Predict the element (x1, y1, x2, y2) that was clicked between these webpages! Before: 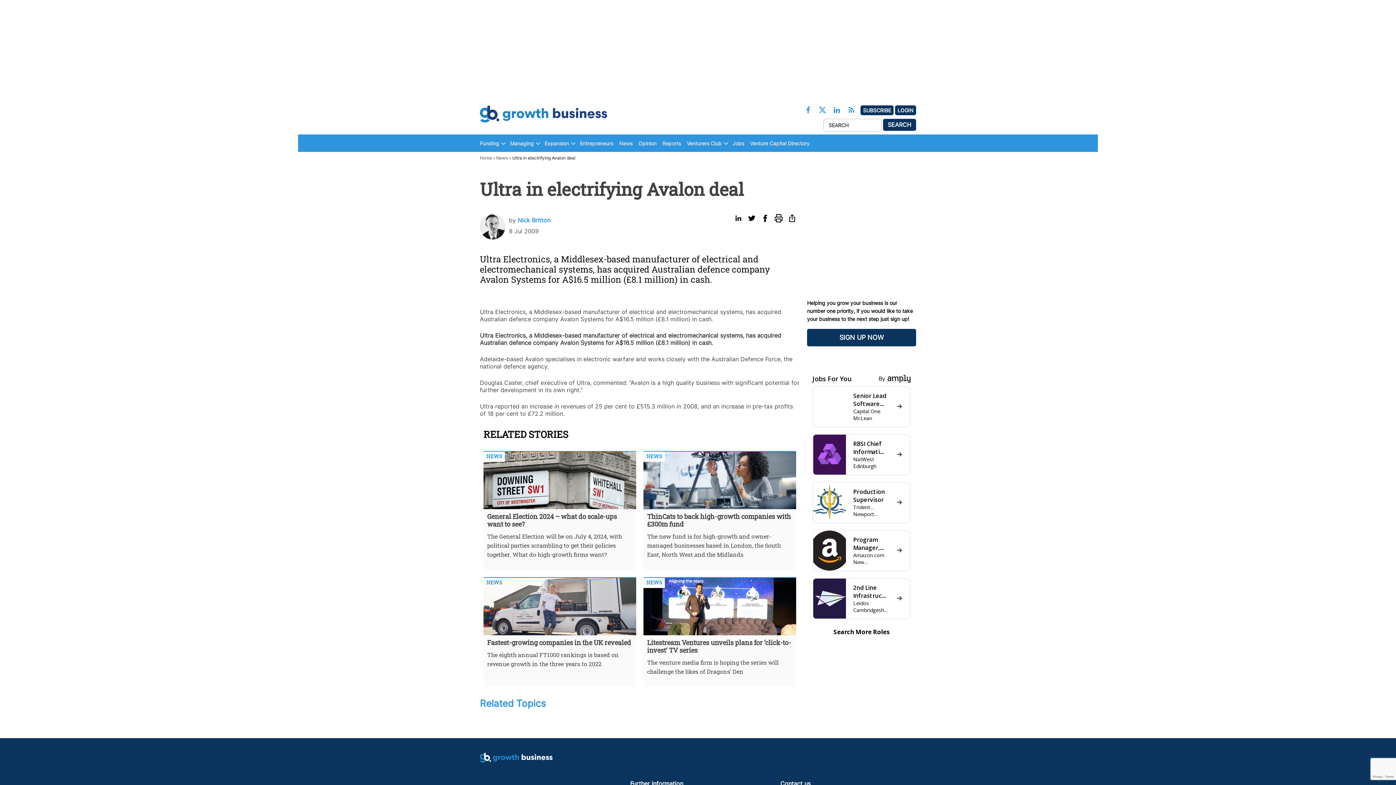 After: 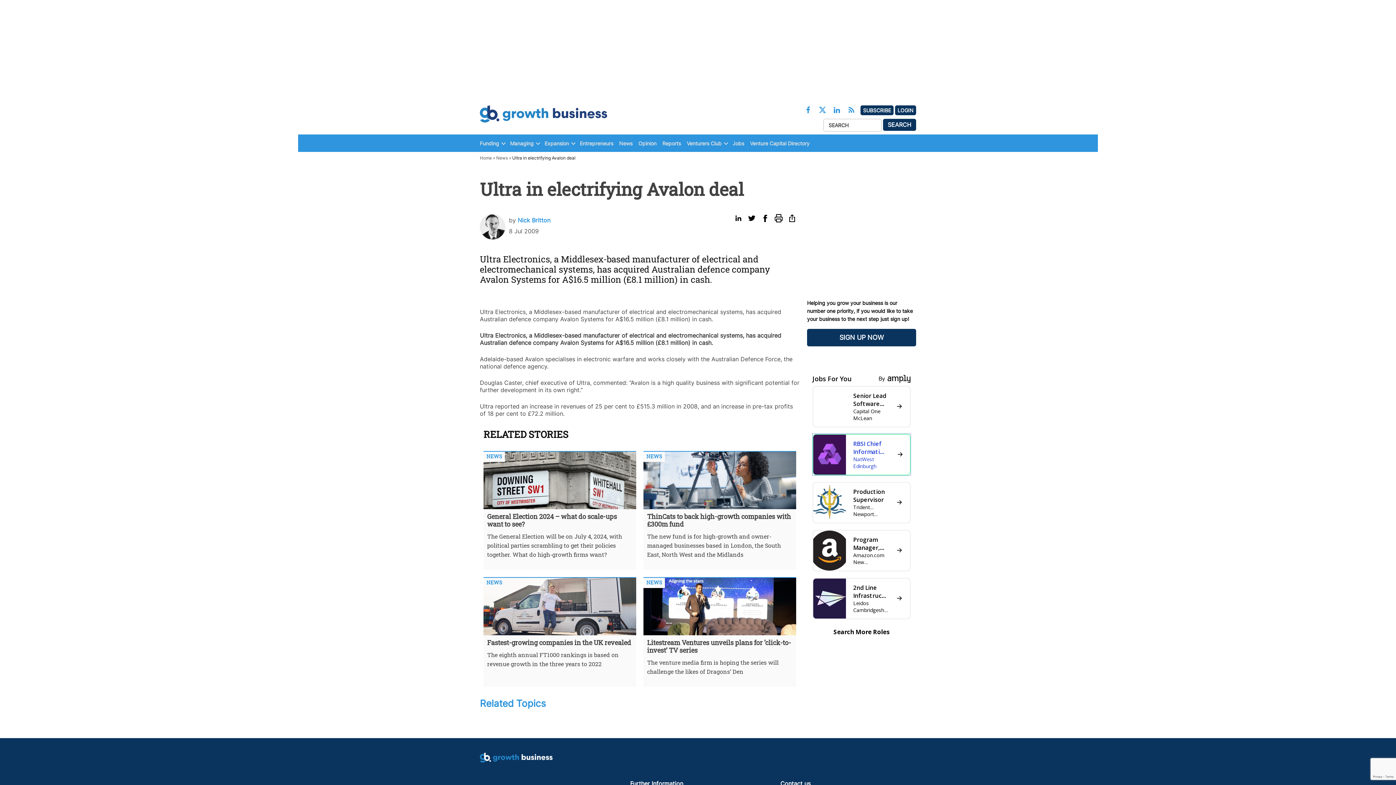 Action: bbox: (812, 434, 910, 475) label:  
RBSI Chief Information Office Principal Engineer
NatWest
Edinburgh
 